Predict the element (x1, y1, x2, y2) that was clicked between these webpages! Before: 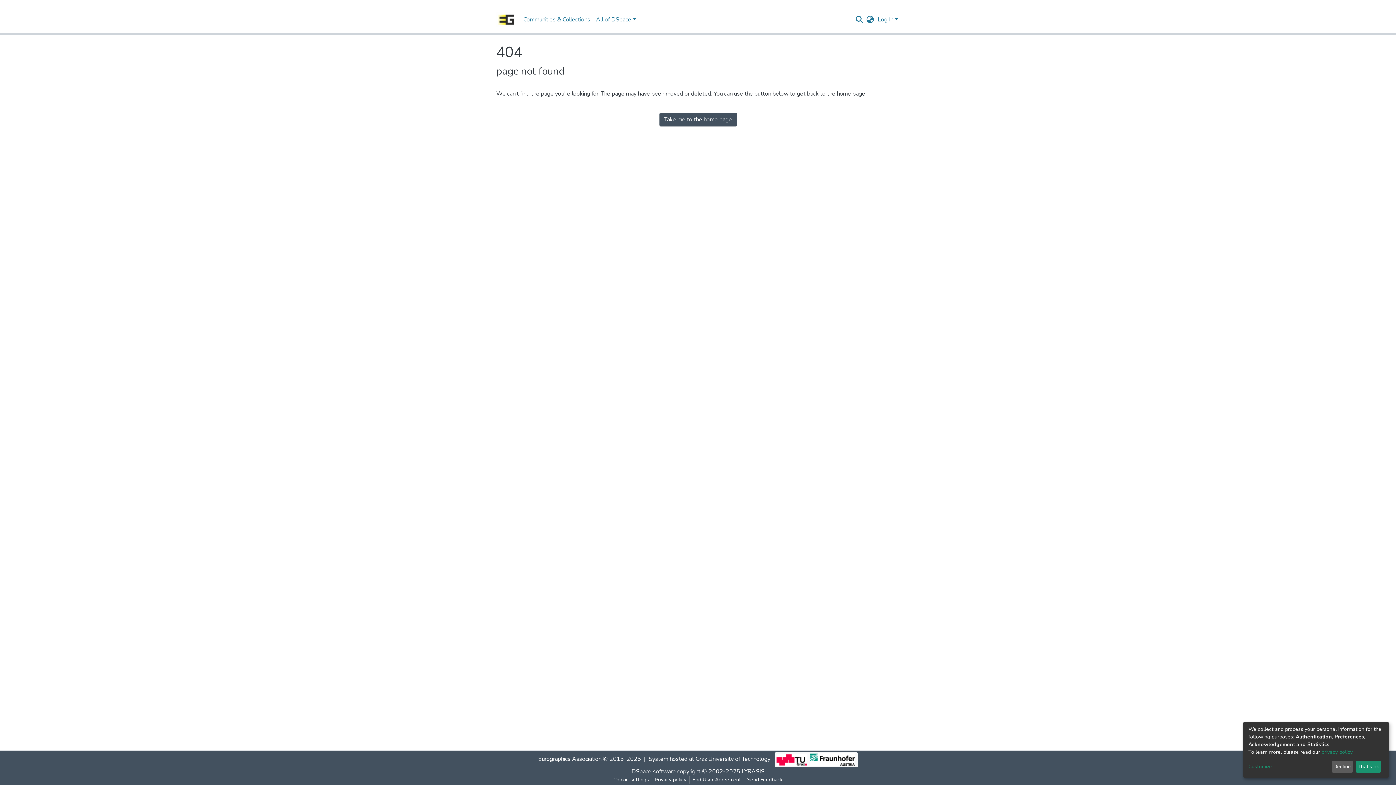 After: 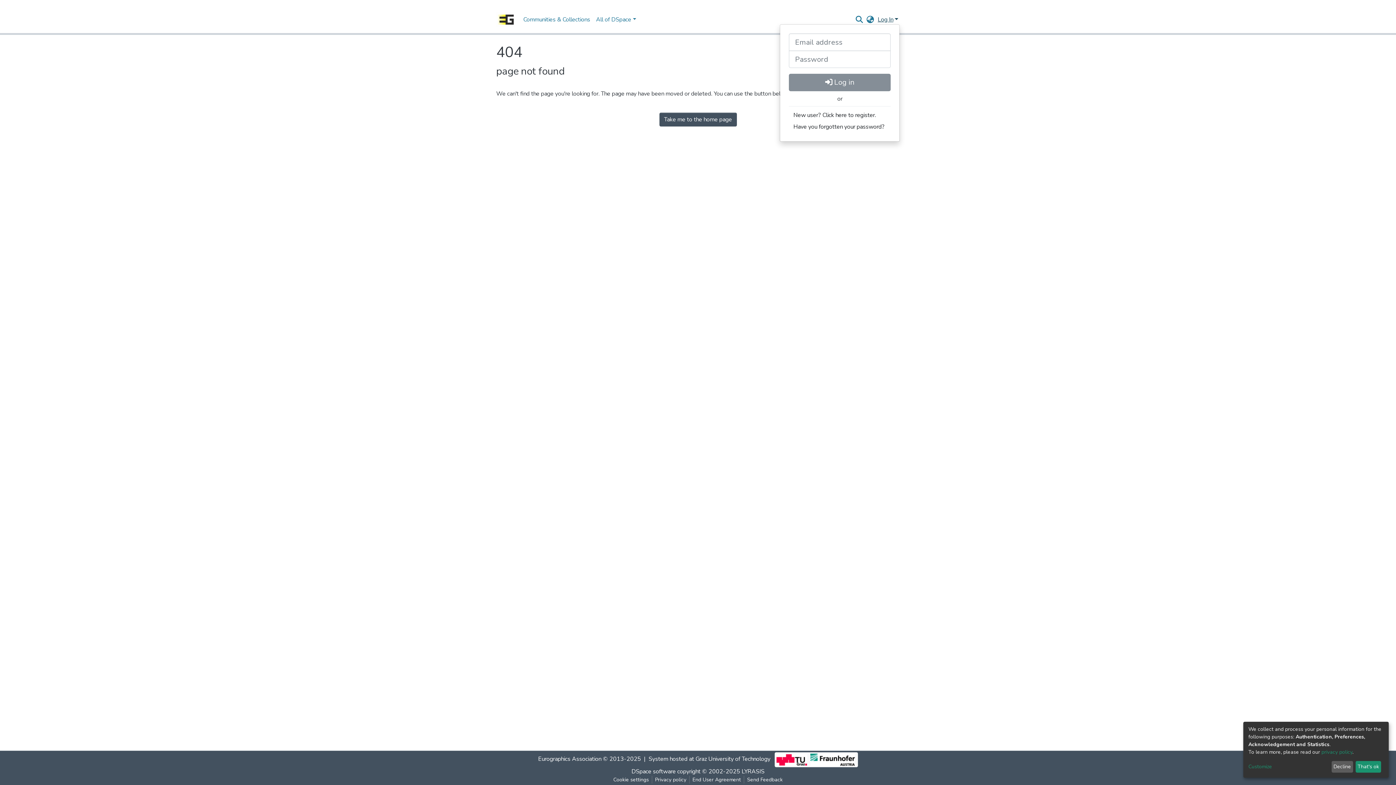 Action: bbox: (876, 15, 900, 23) label: Log In